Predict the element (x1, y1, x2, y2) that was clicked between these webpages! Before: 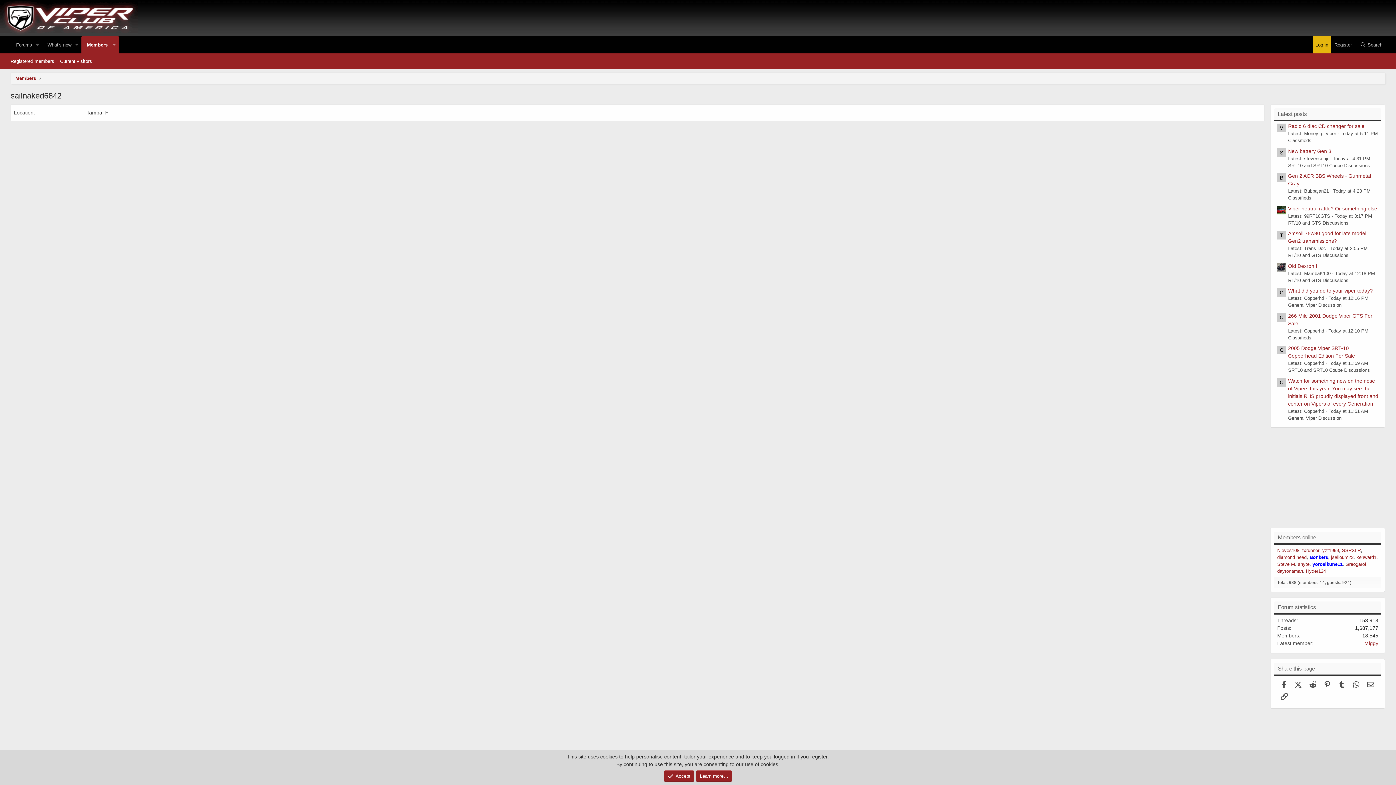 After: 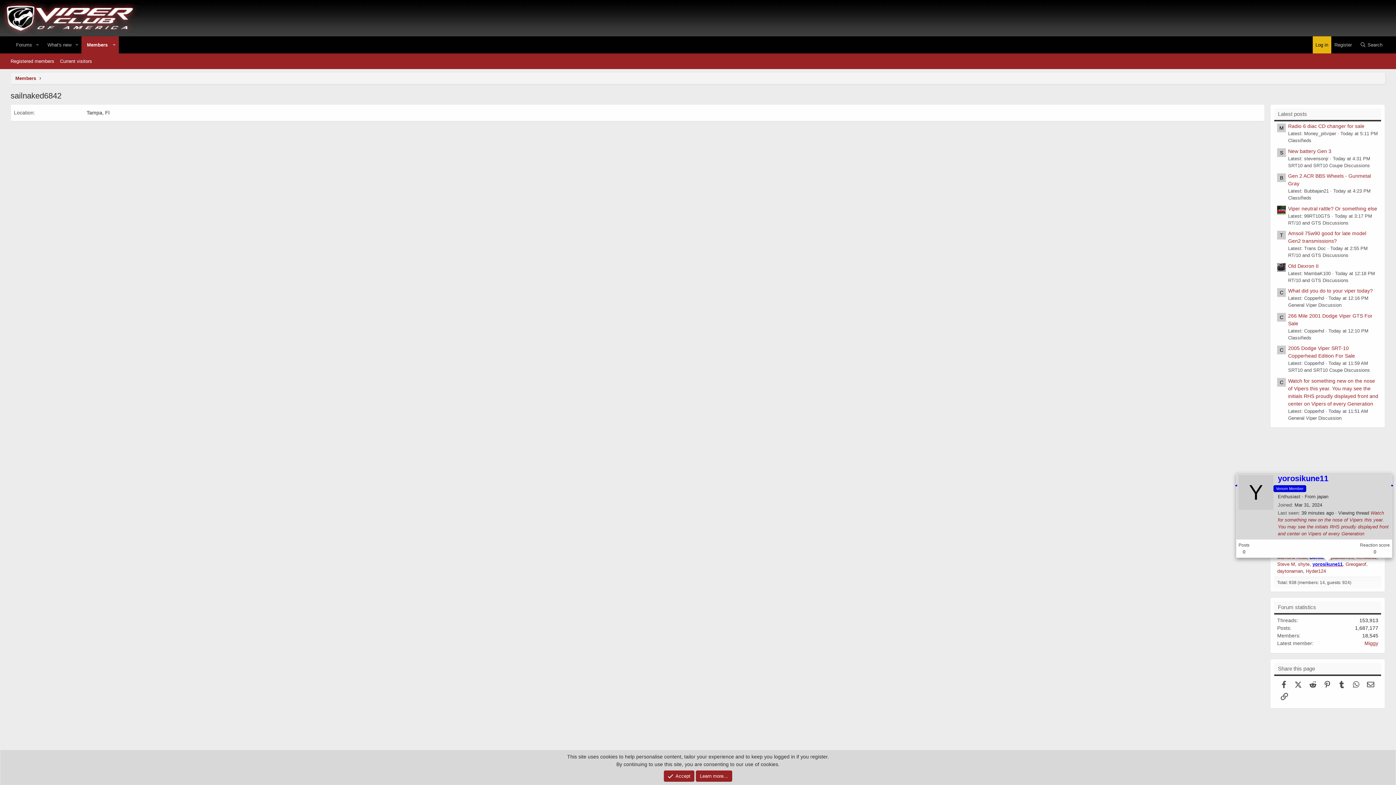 Action: label: yorosikune11 bbox: (1312, 561, 1342, 567)